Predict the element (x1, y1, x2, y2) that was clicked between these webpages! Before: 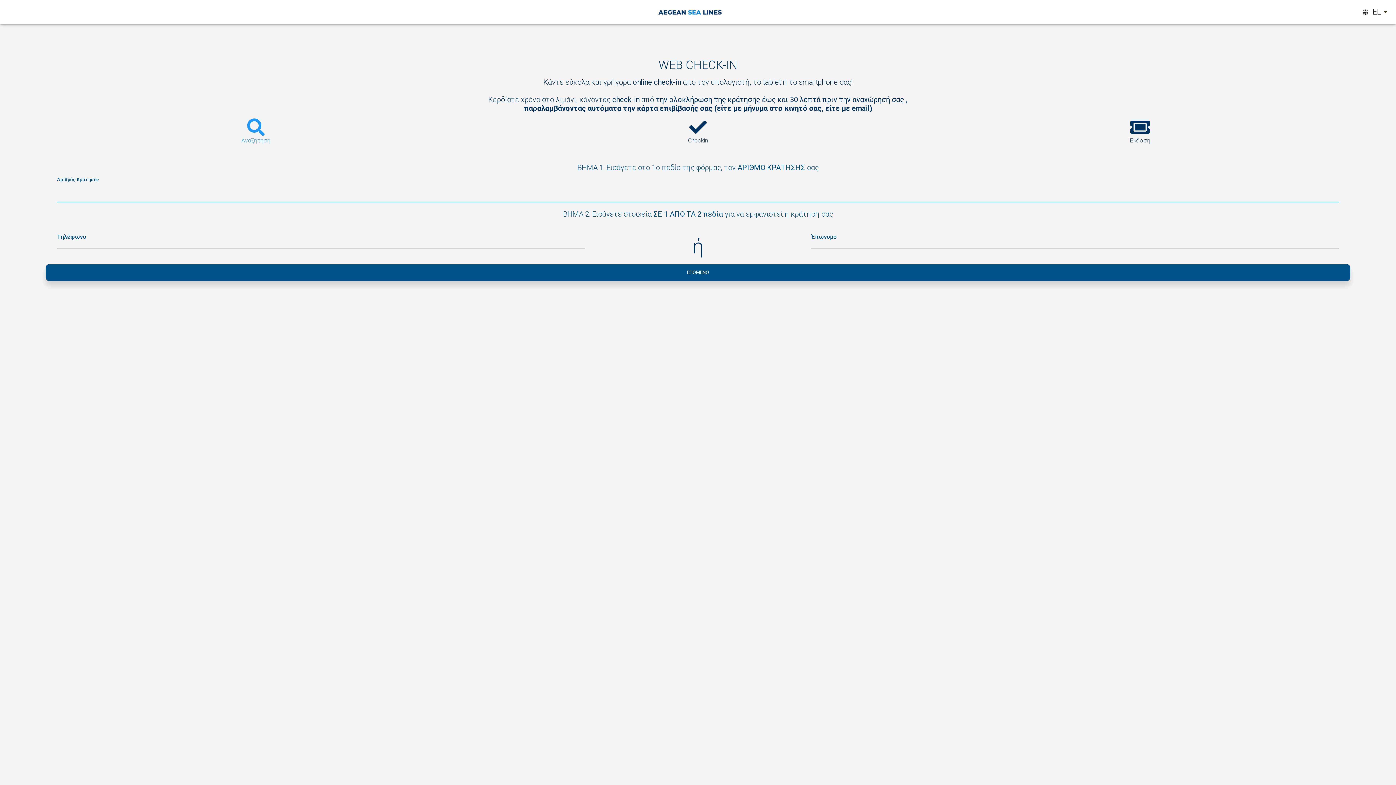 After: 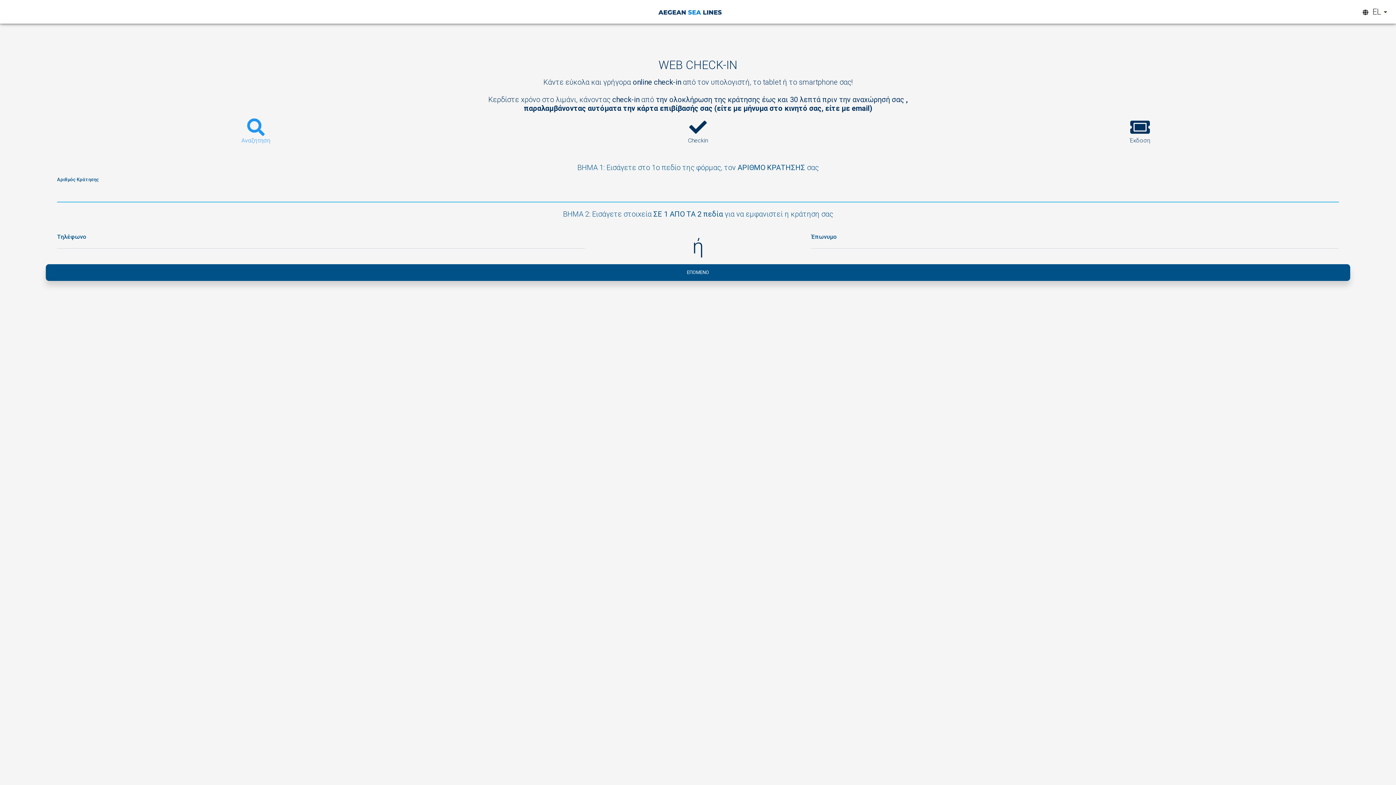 Action: bbox: (658, 4, 738, 19)